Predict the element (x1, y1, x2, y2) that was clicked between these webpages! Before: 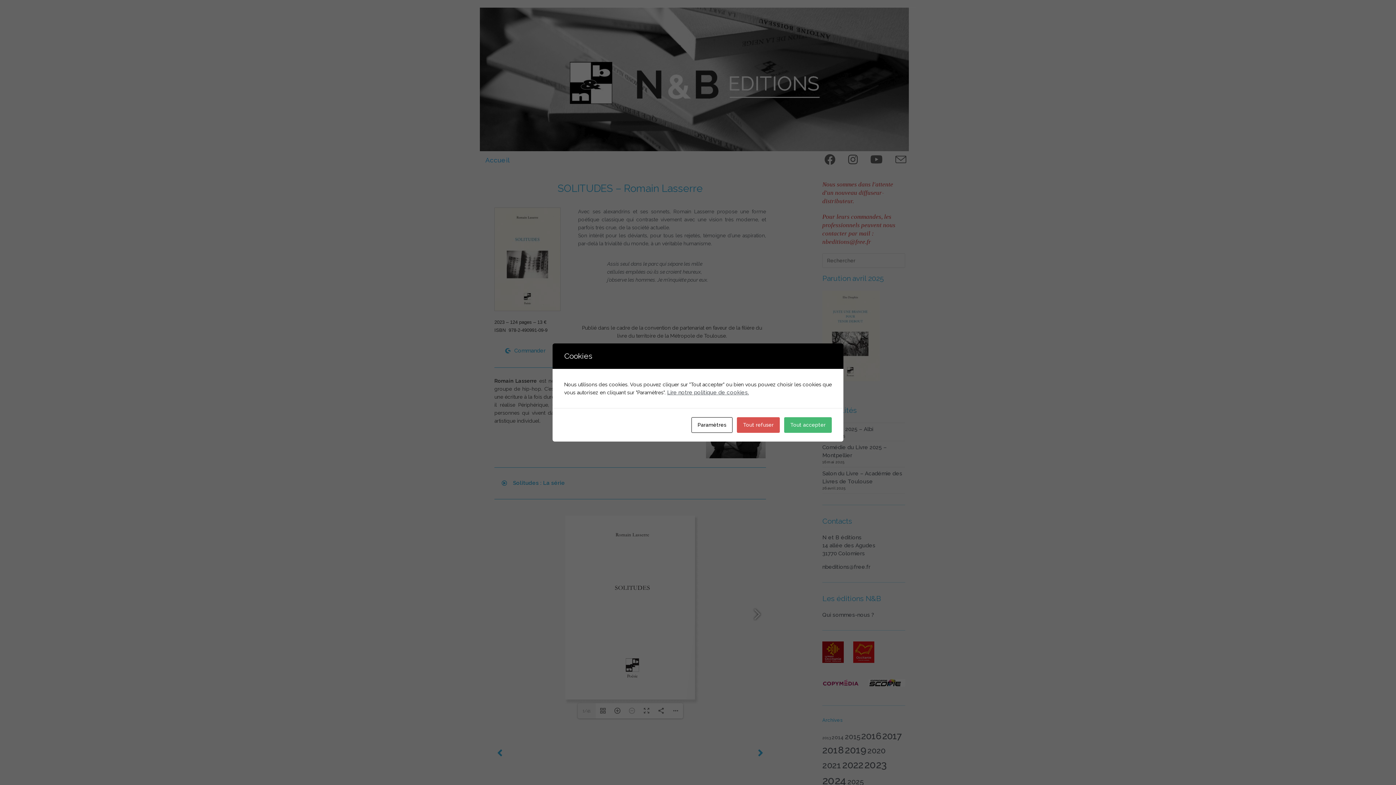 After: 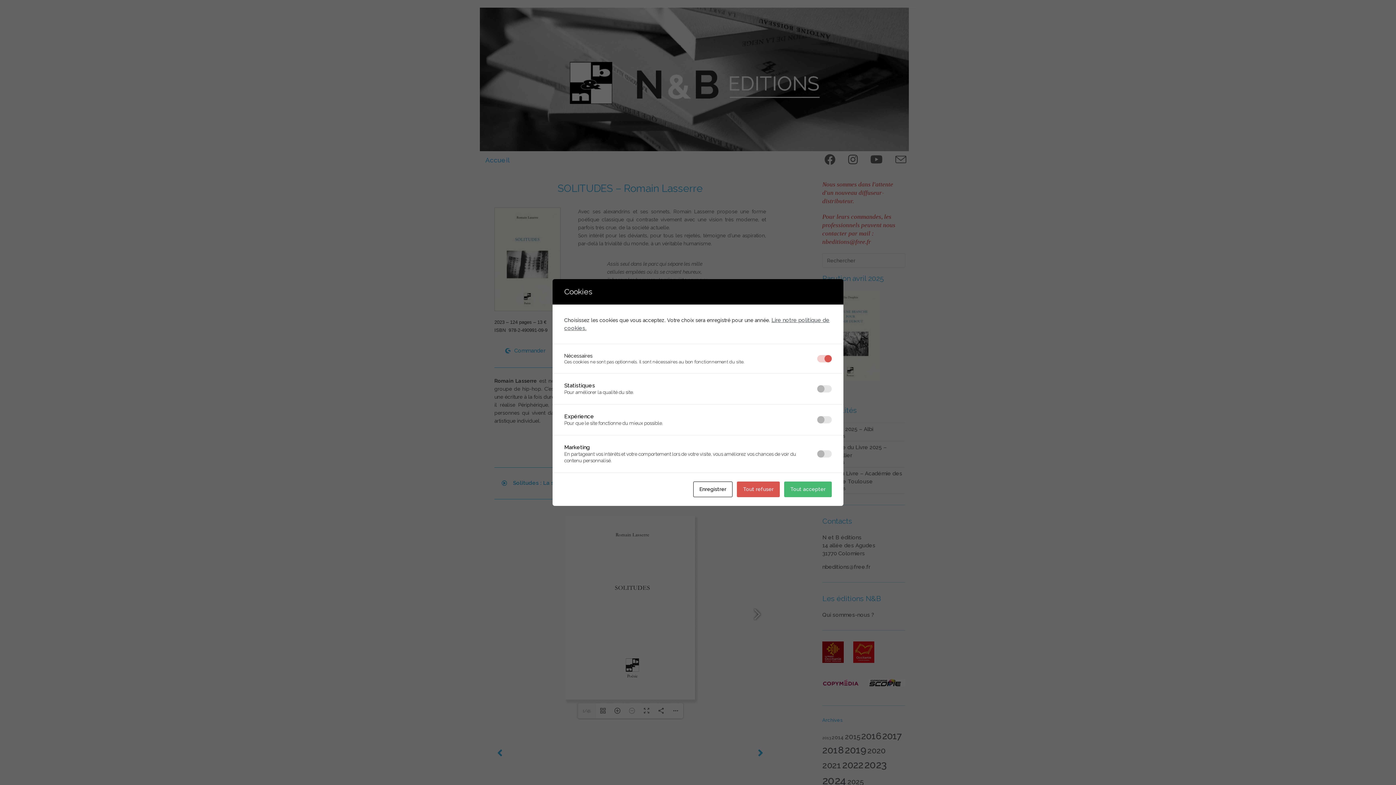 Action: bbox: (691, 417, 732, 433) label: Paramètres